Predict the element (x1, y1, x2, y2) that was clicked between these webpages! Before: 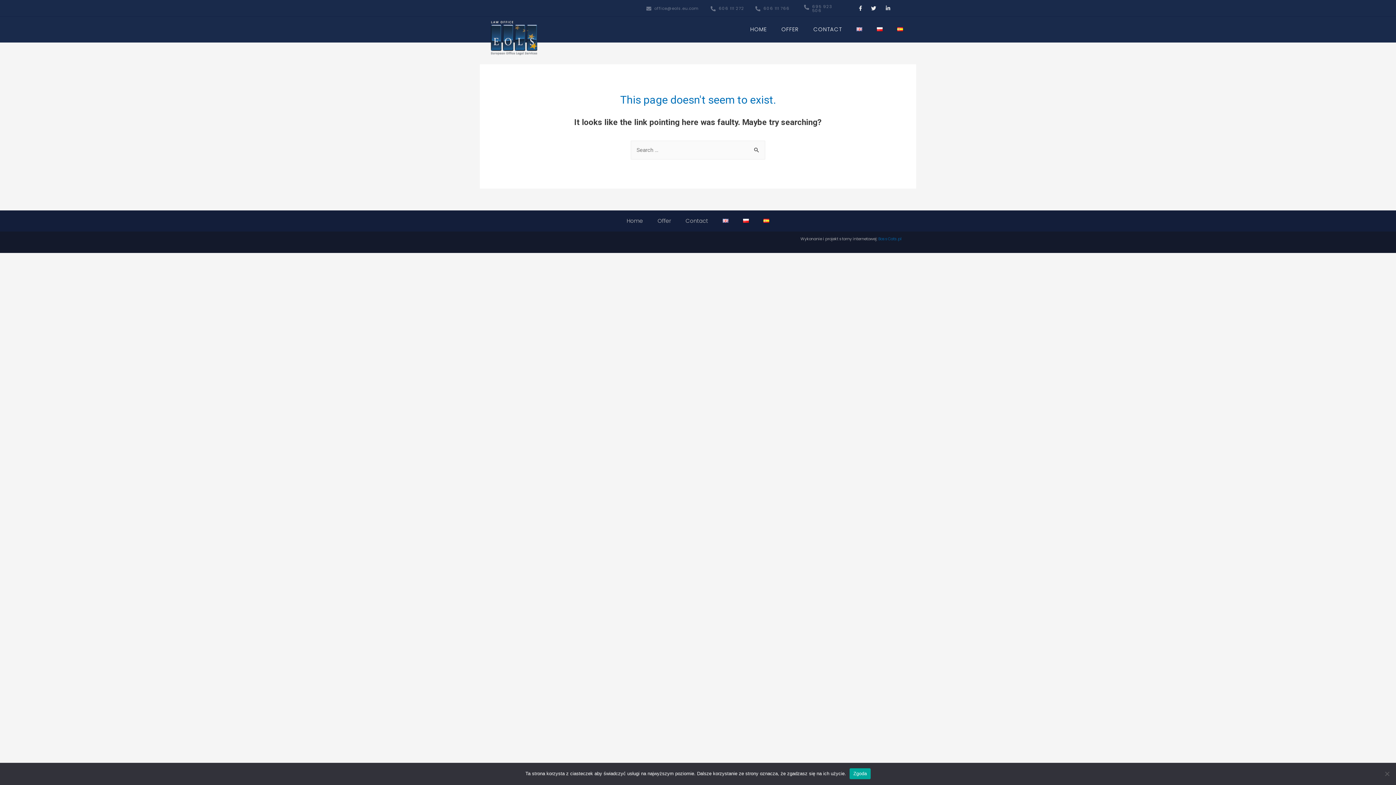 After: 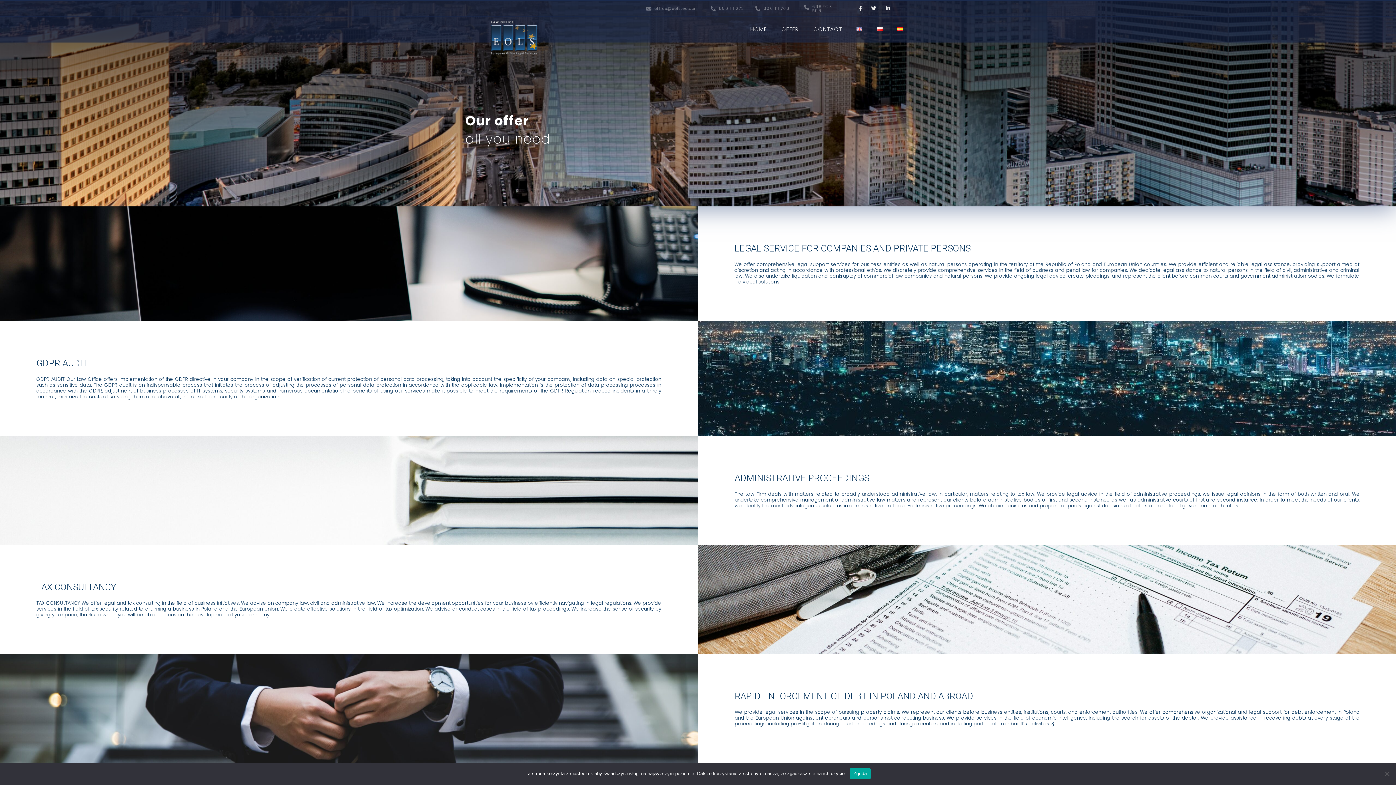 Action: bbox: (650, 214, 678, 227) label: Offer